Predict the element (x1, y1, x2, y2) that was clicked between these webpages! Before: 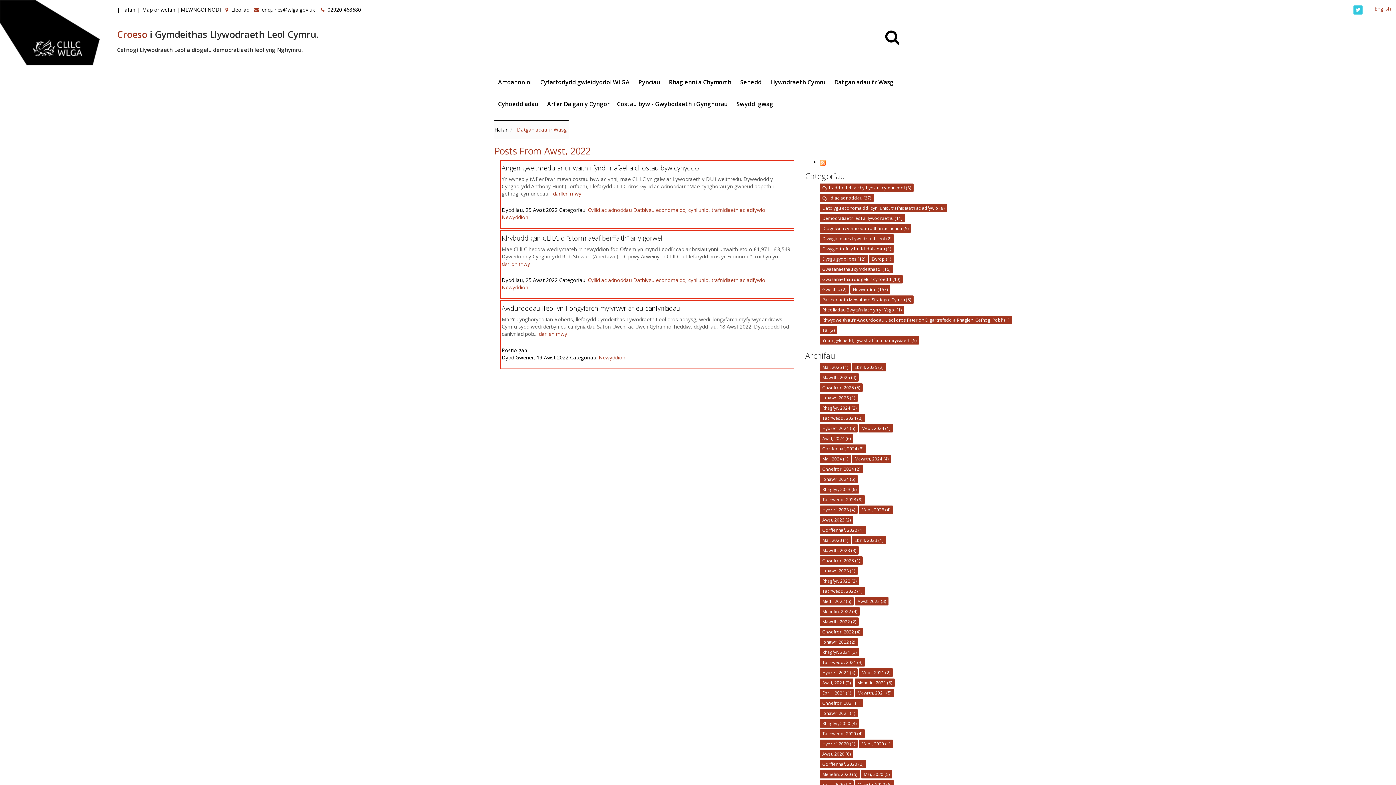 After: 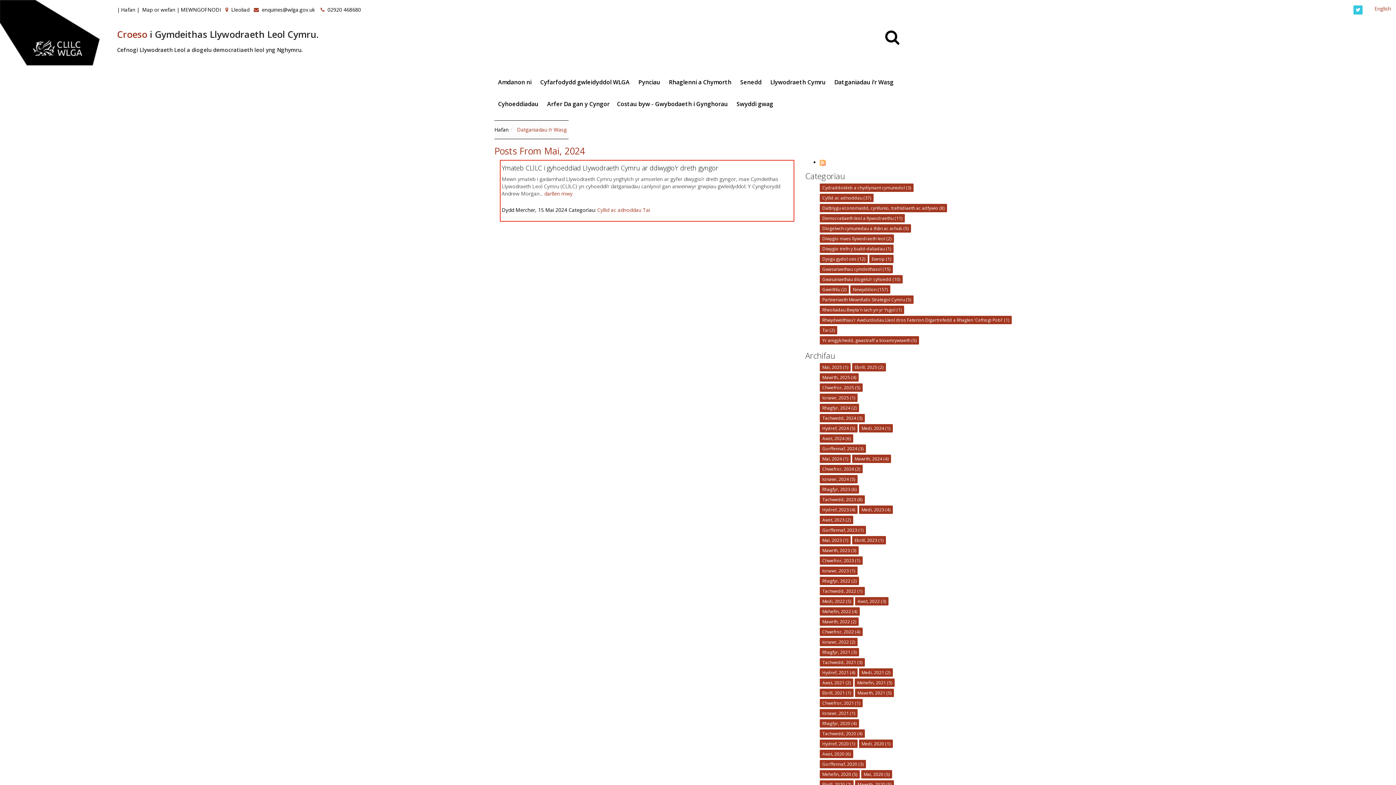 Action: label: Mai, 2024 (1) bbox: (822, 456, 848, 462)